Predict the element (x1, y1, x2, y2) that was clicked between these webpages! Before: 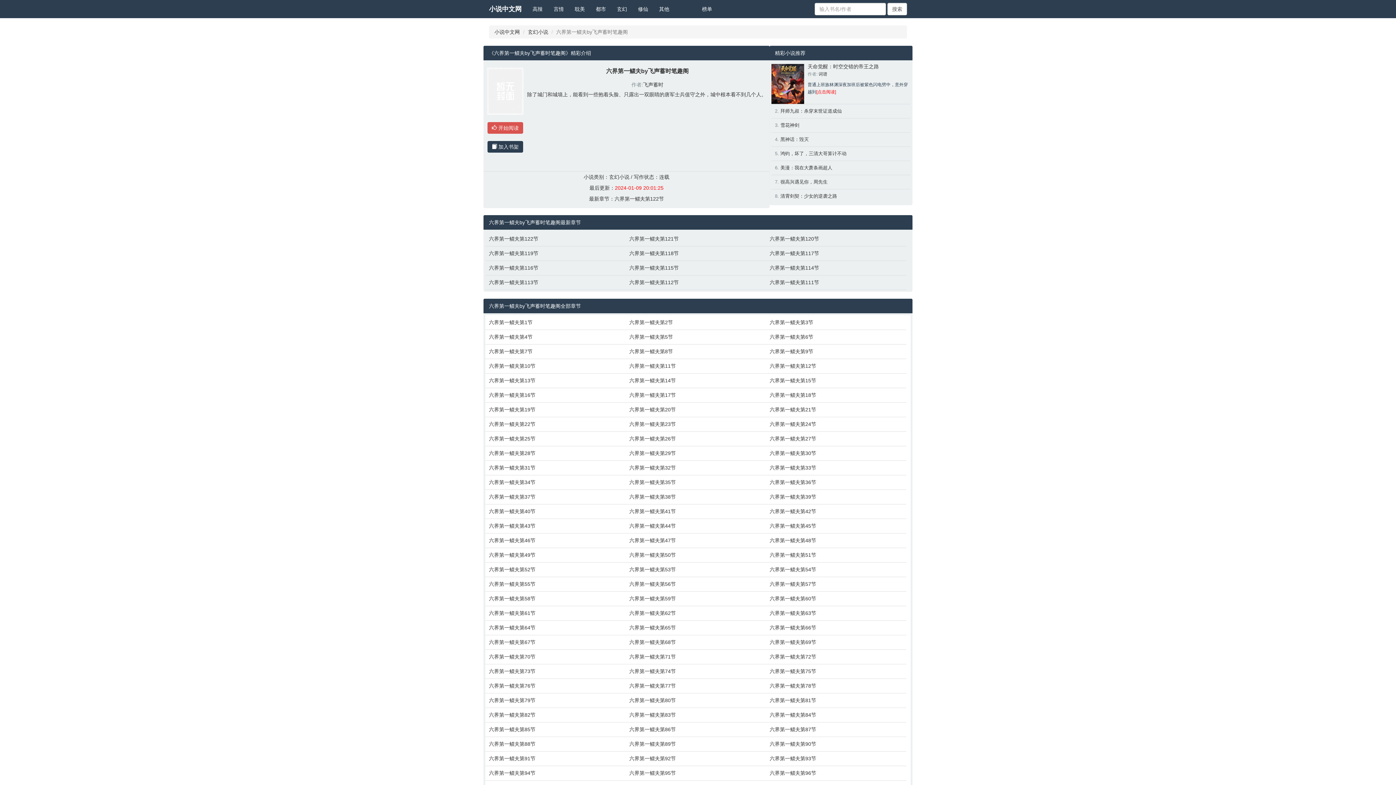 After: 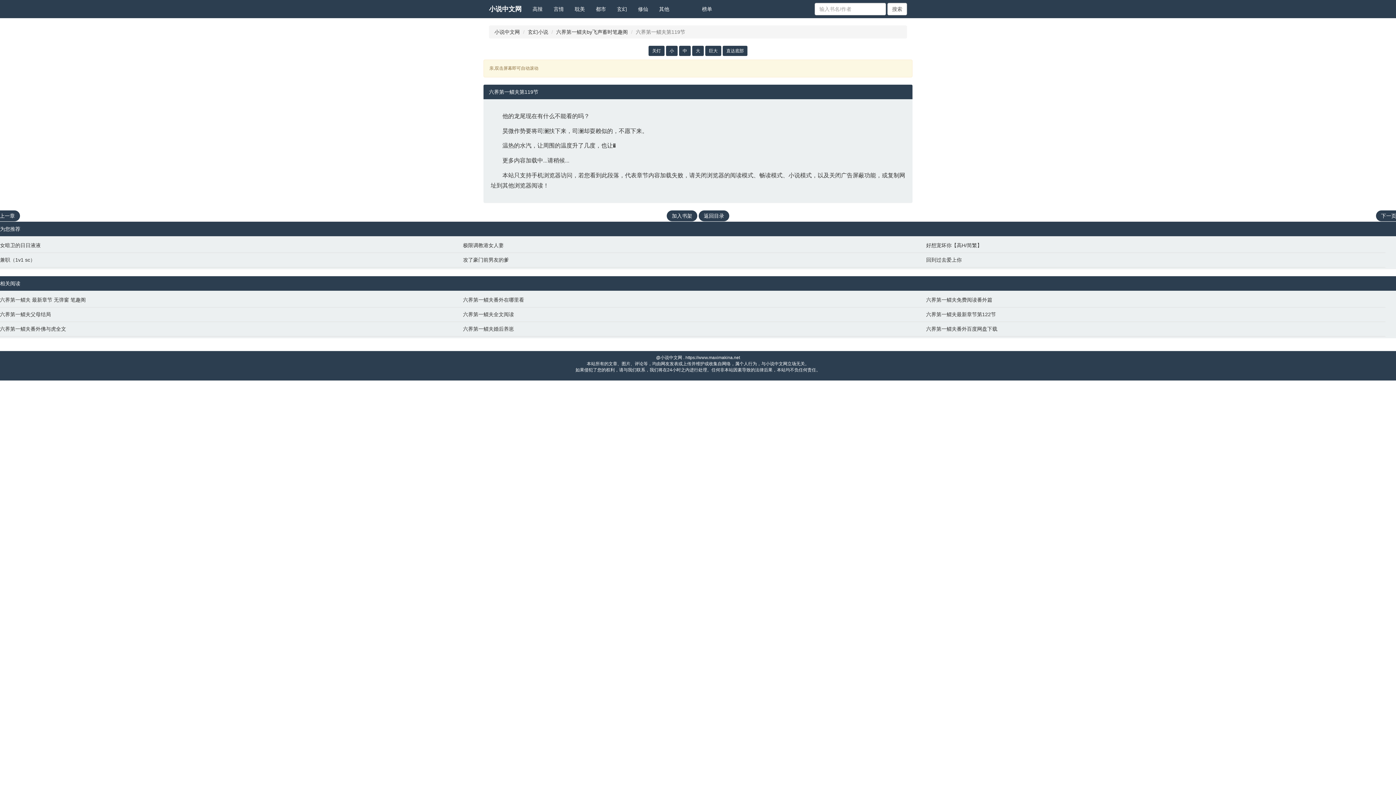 Action: bbox: (489, 249, 622, 257) label: 六界第一鳏夫第119节